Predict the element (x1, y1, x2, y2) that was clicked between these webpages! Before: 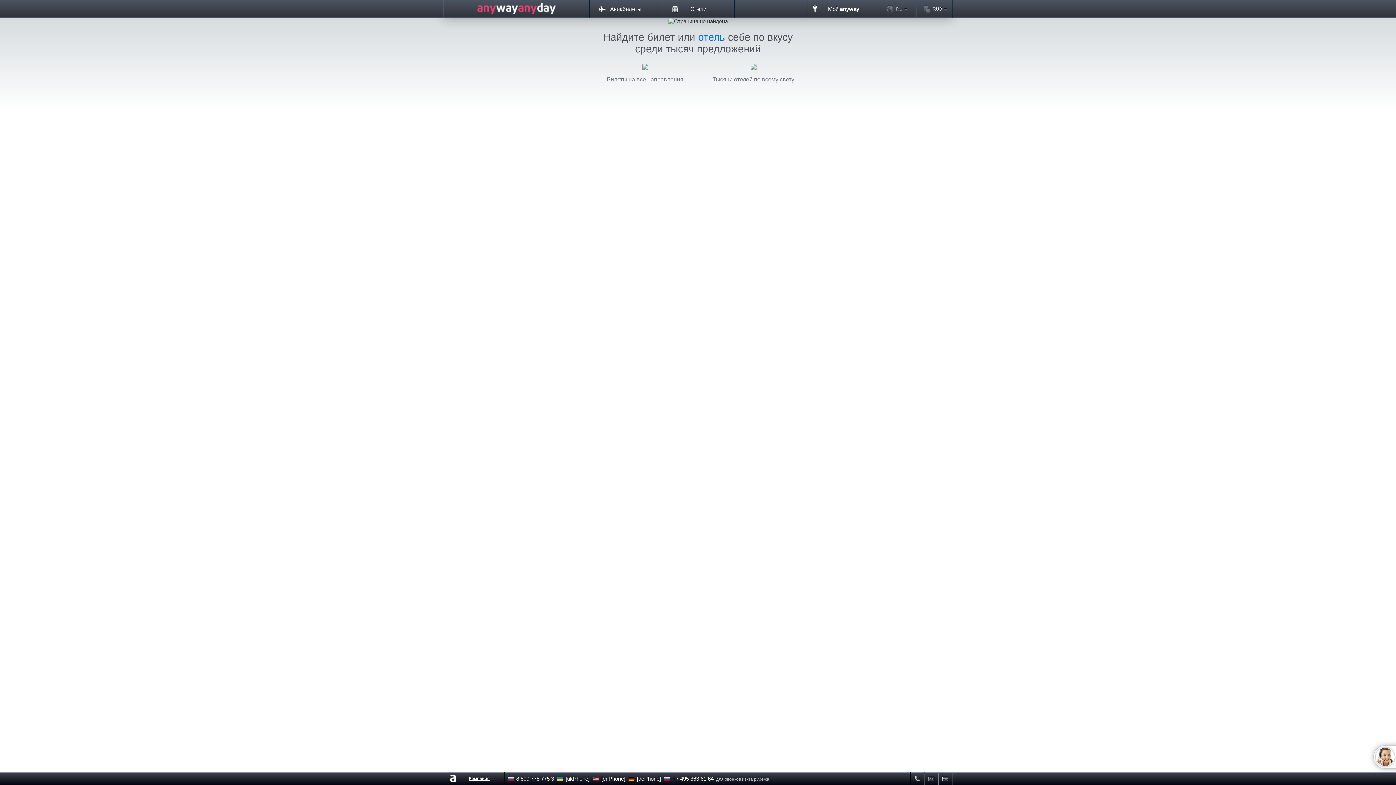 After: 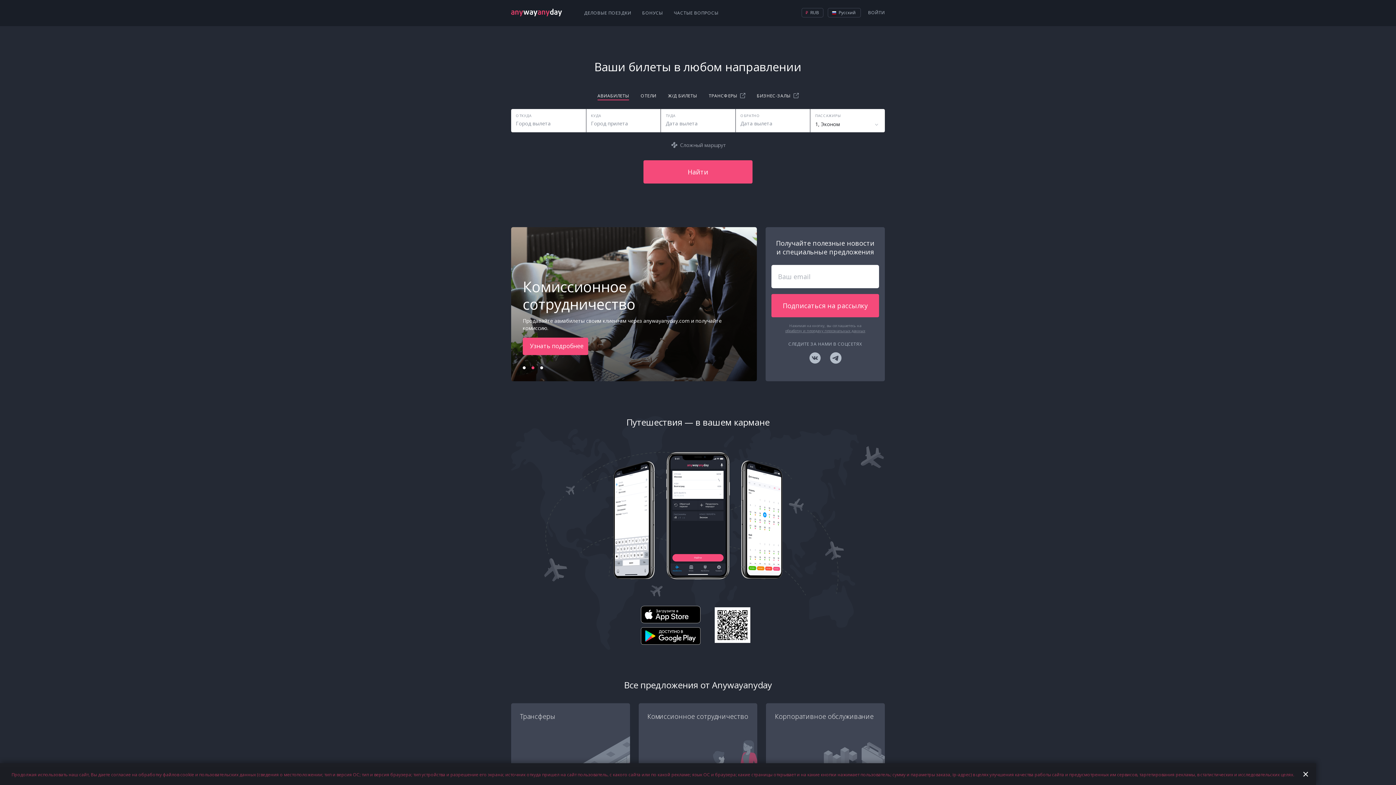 Action: label: Авиабилеты bbox: (589, 0, 662, 18)